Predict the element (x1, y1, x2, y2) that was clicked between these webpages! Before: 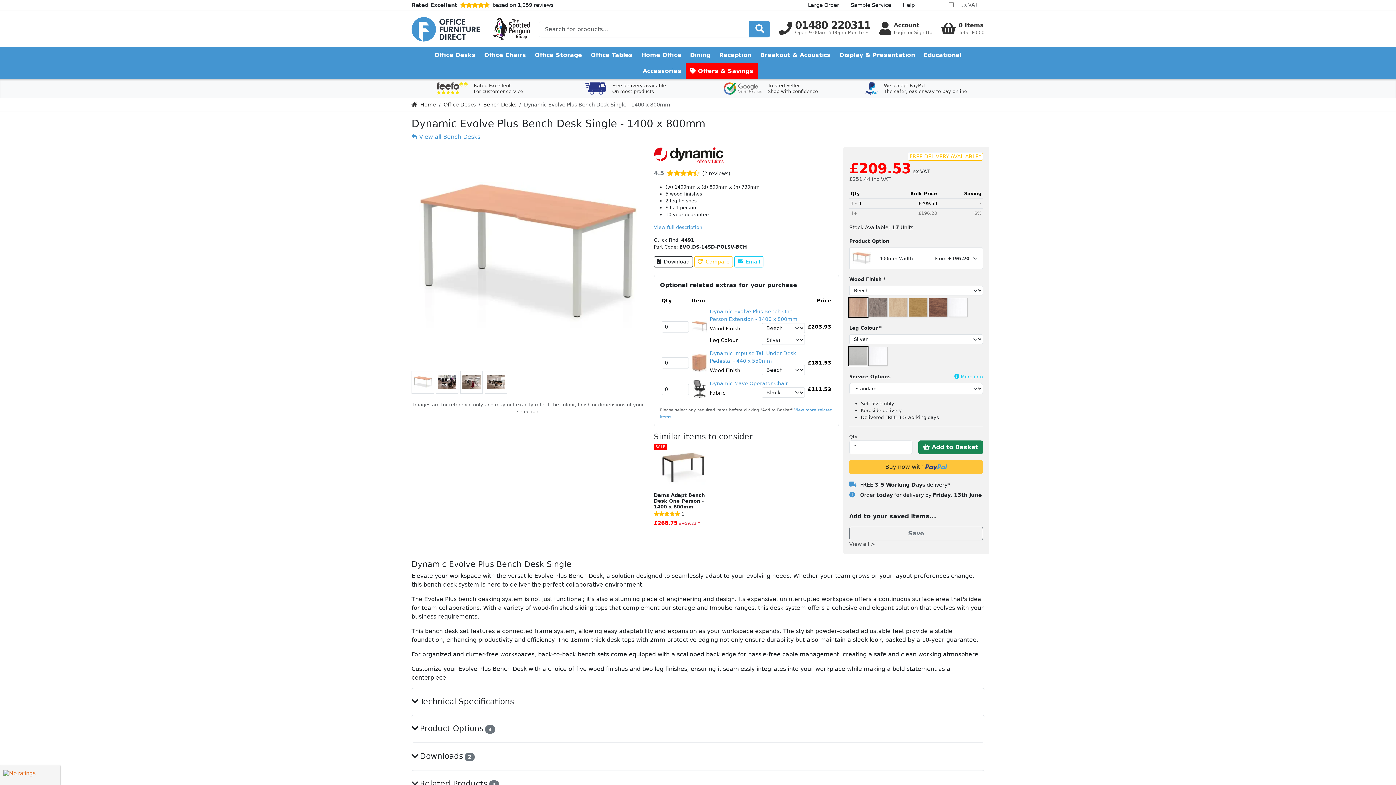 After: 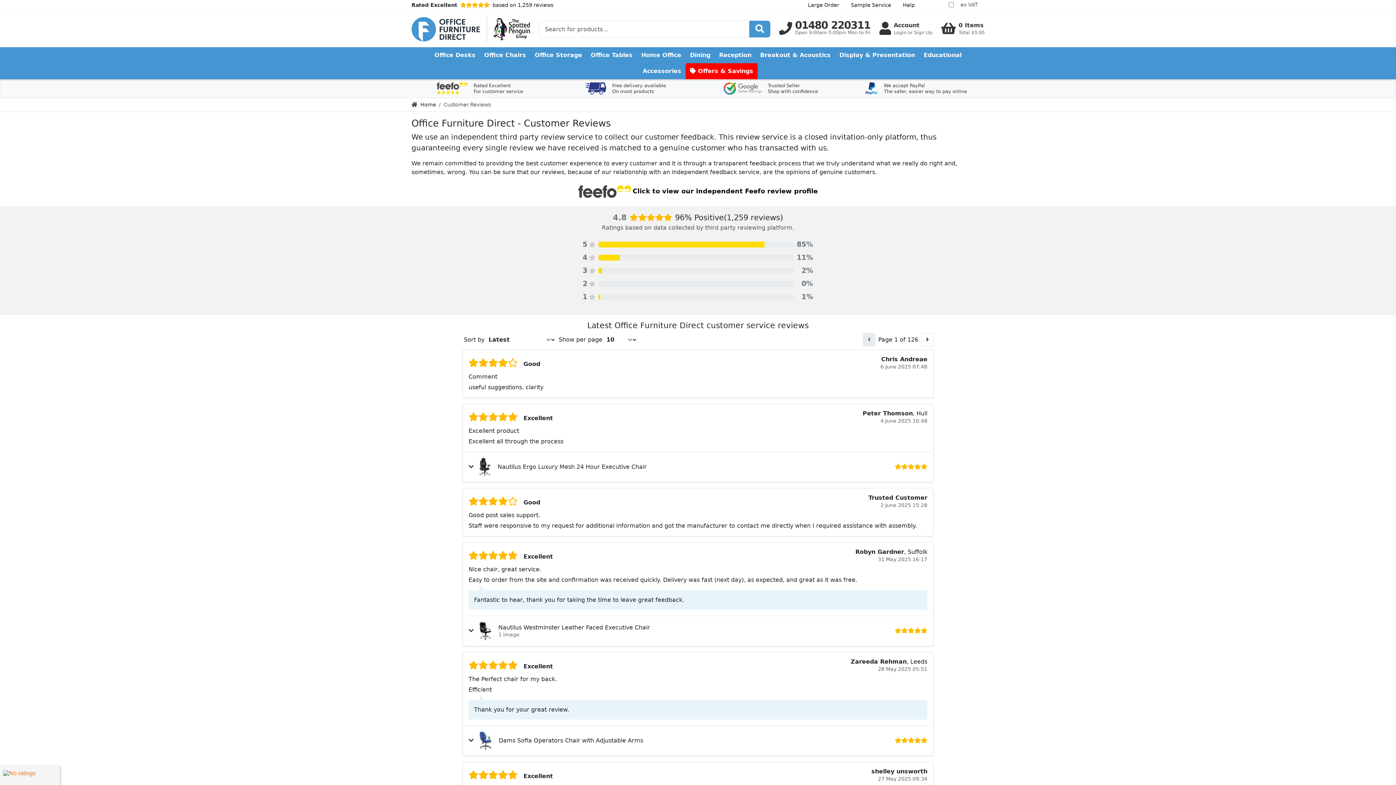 Action: bbox: (411, 82, 548, 94) label: Rated Excellent
For customer service